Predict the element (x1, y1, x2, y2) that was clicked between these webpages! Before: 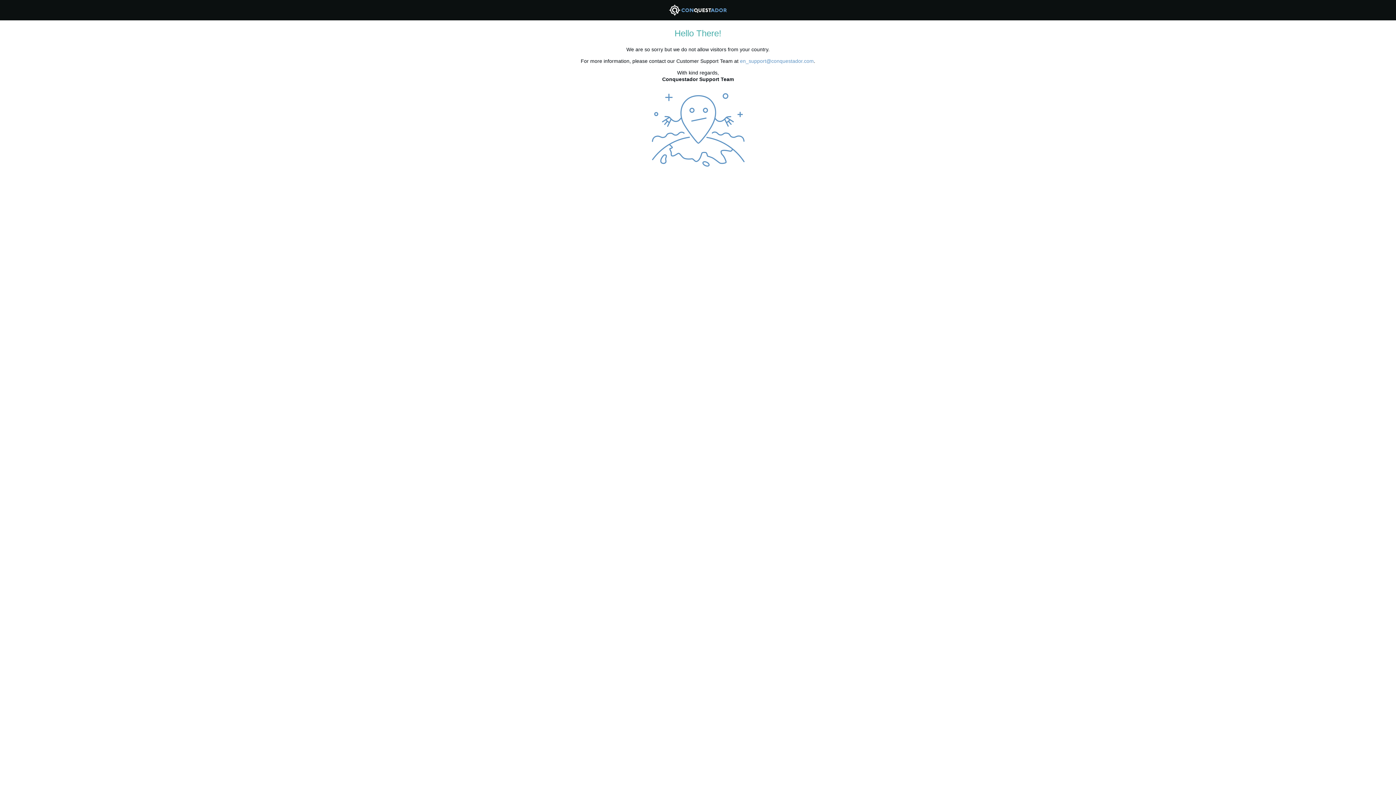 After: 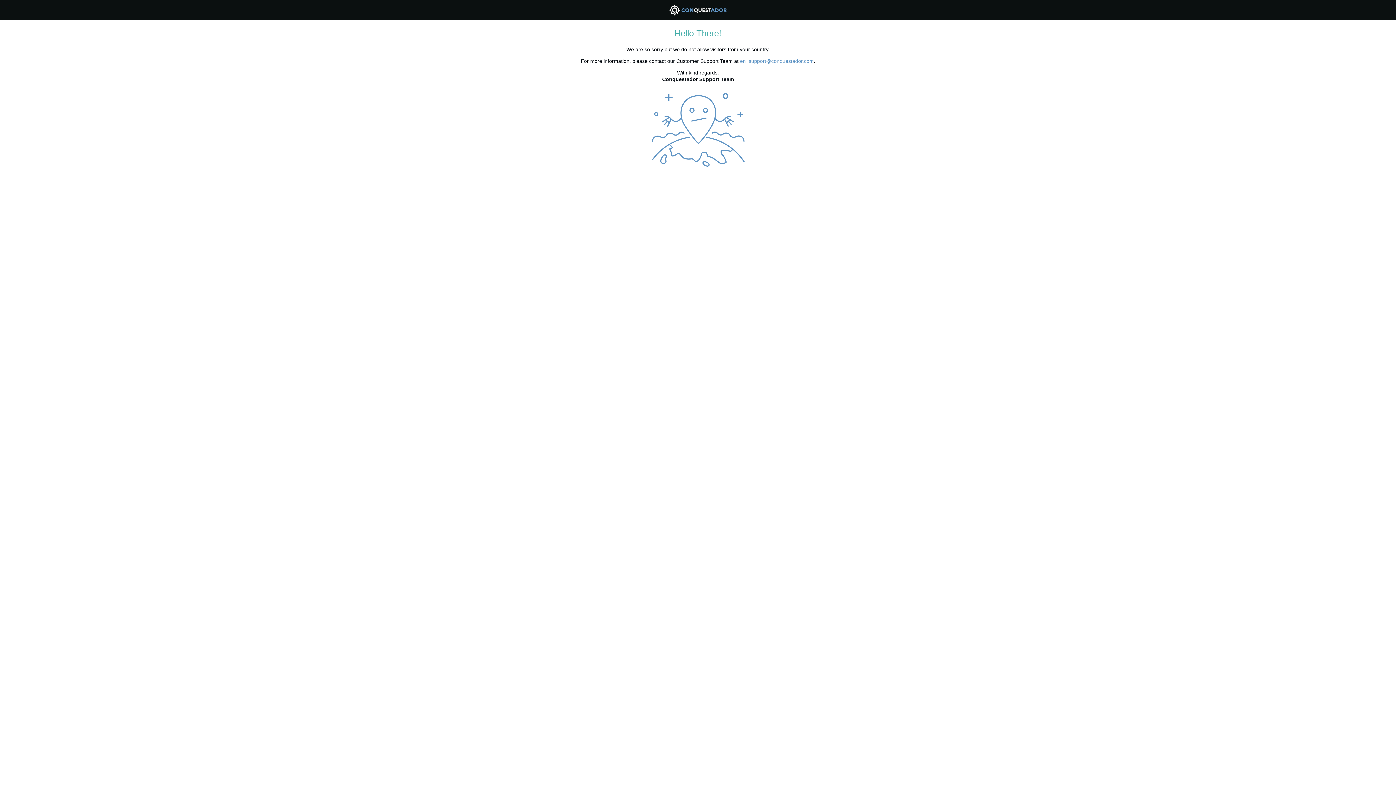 Action: label: en_support@conquestador.com bbox: (740, 58, 814, 63)